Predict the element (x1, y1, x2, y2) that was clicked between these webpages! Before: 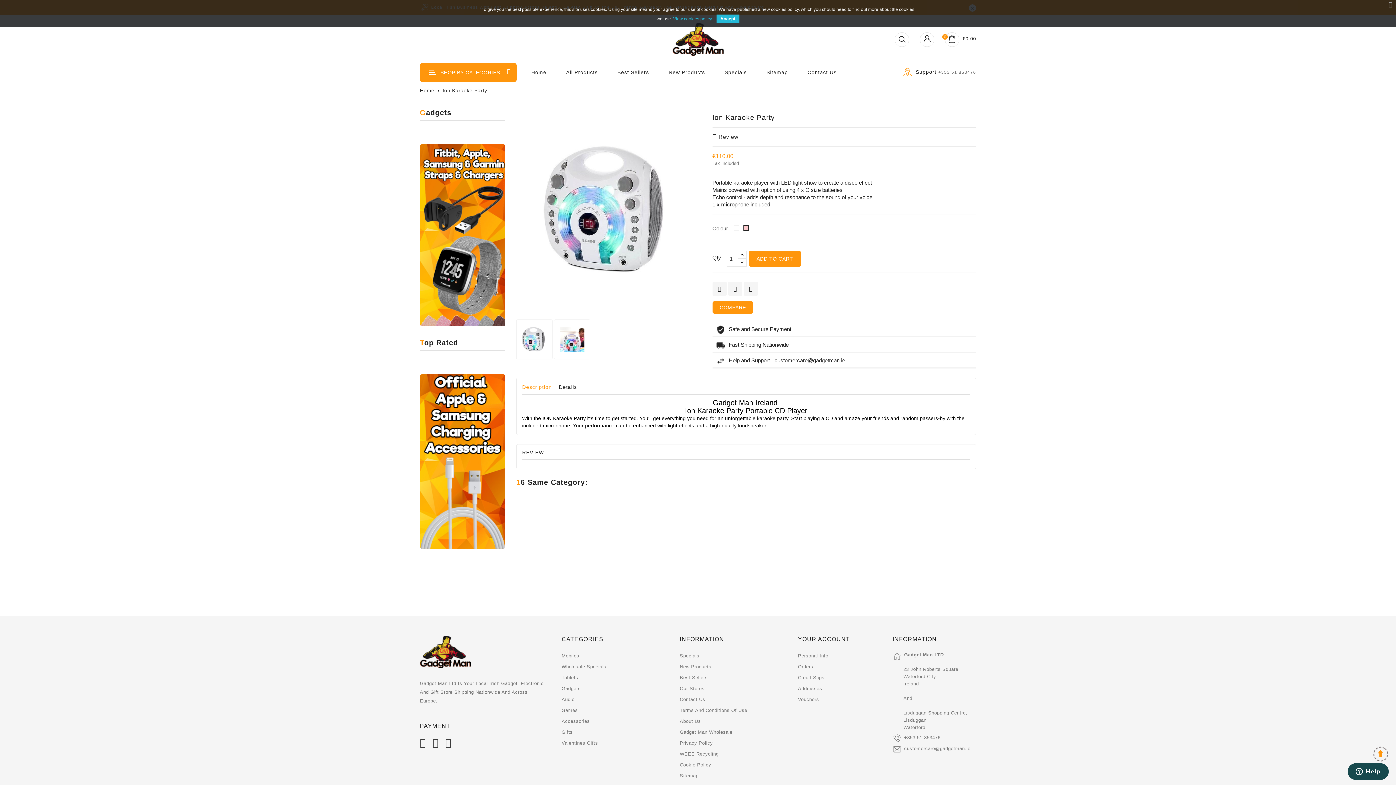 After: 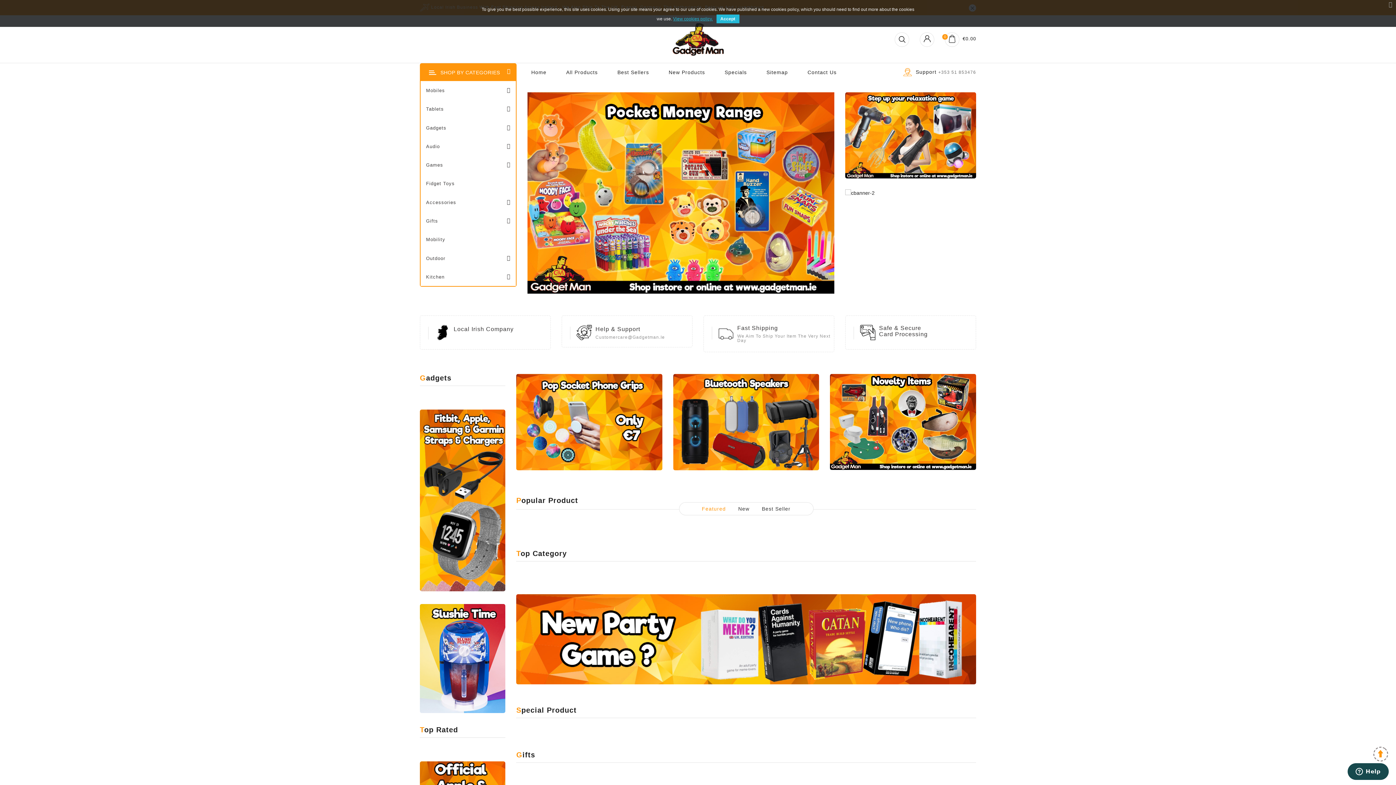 Action: bbox: (656, 23, 740, 55)